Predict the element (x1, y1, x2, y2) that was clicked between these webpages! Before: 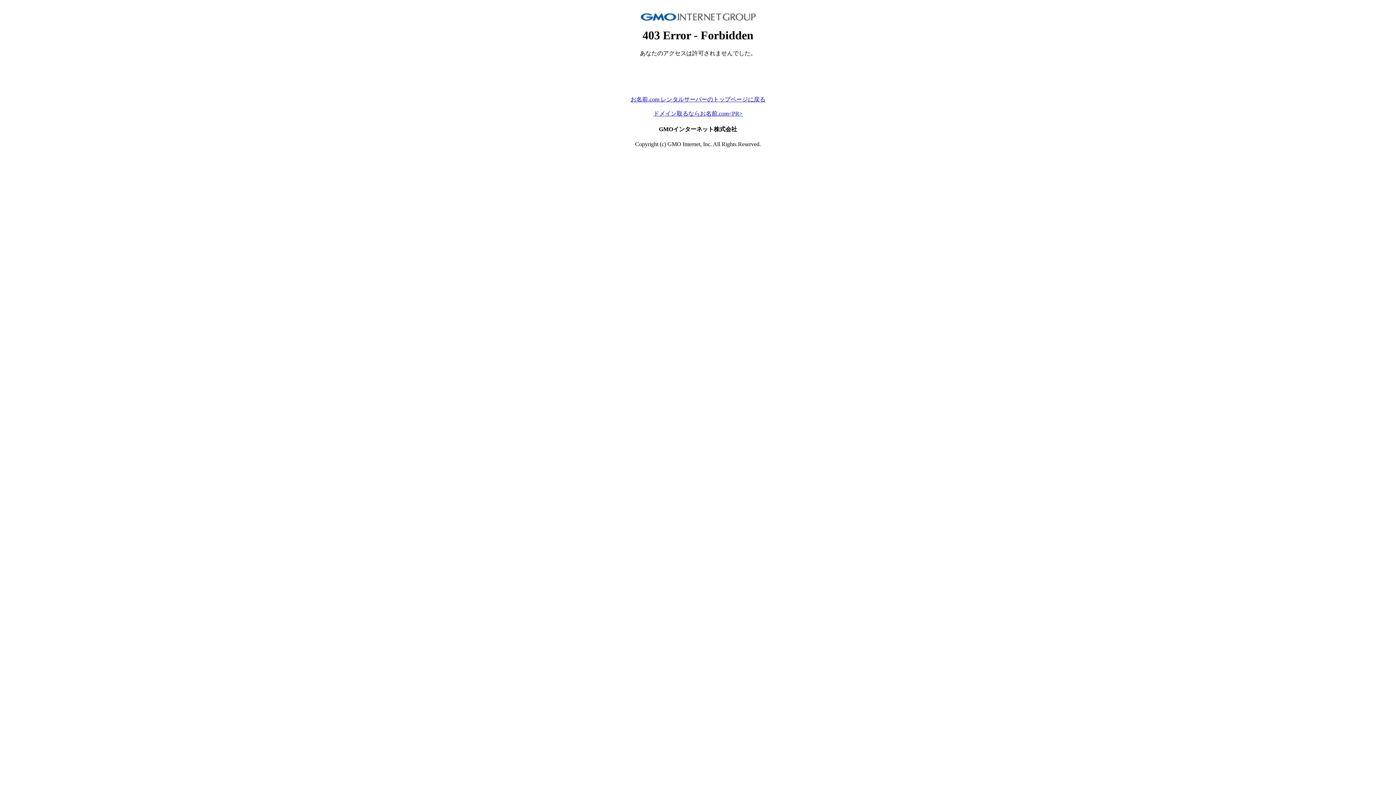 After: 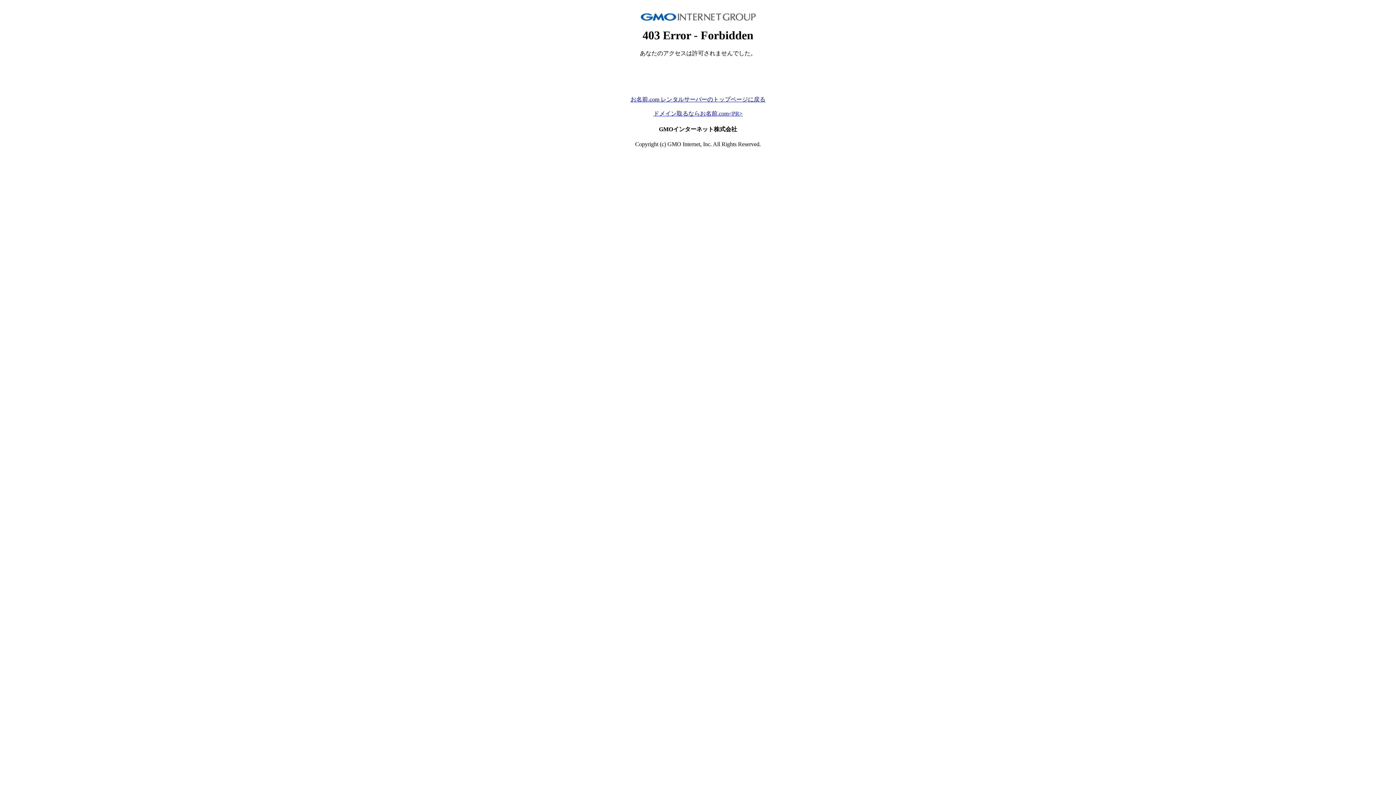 Action: bbox: (630, 96, 765, 102) label: お名前.com レンタルサーバーのトップページに戻る